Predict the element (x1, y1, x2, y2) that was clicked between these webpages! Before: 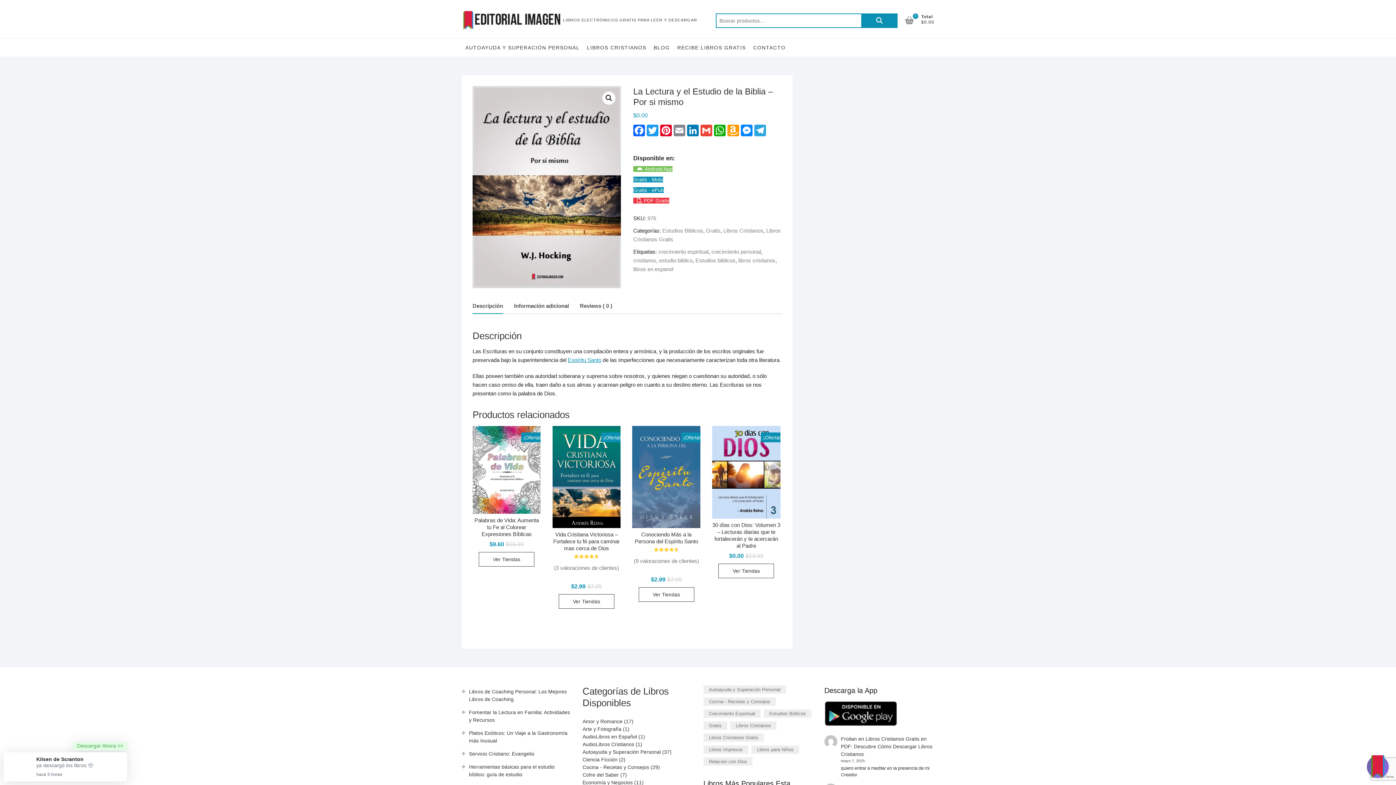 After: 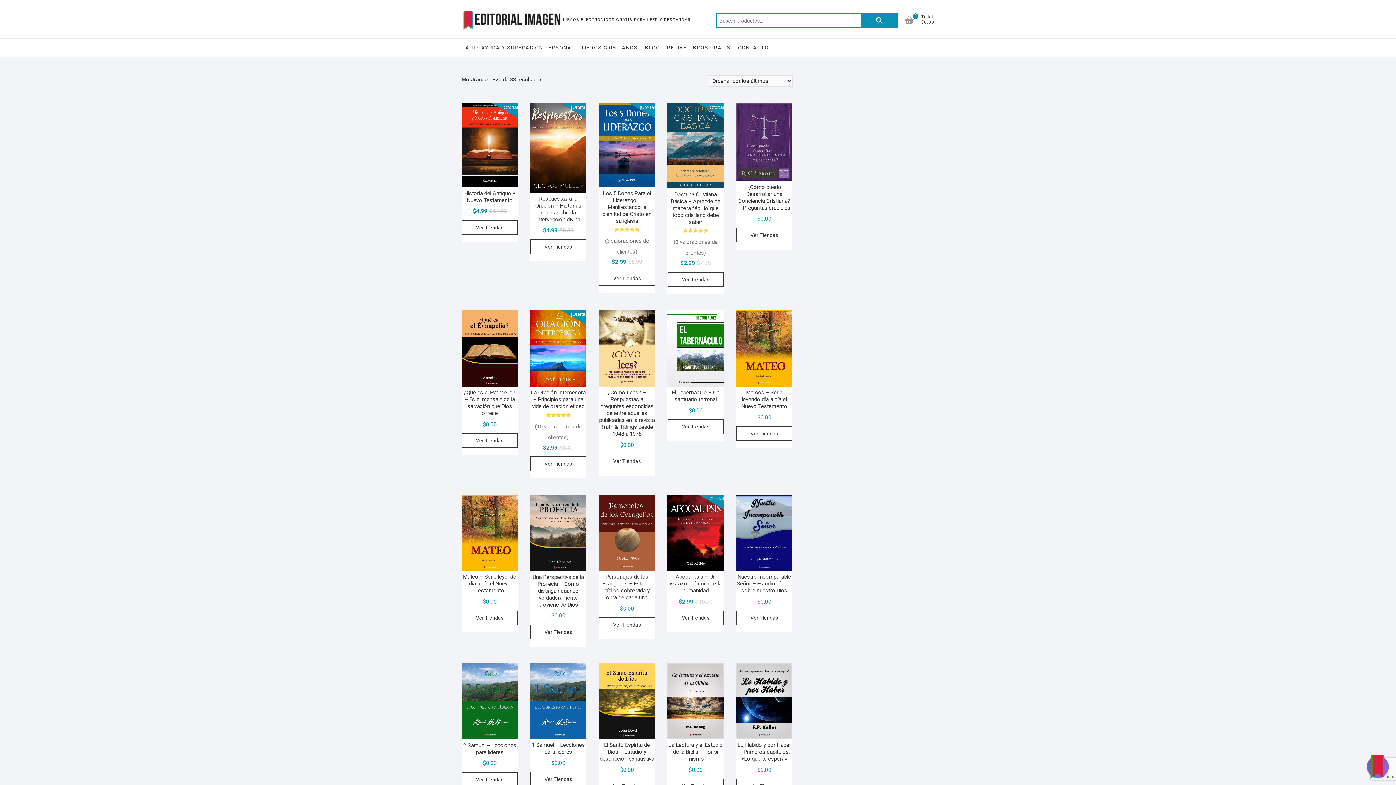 Action: label: Estudios Biblicos (33 elementos) bbox: (764, 709, 811, 718)